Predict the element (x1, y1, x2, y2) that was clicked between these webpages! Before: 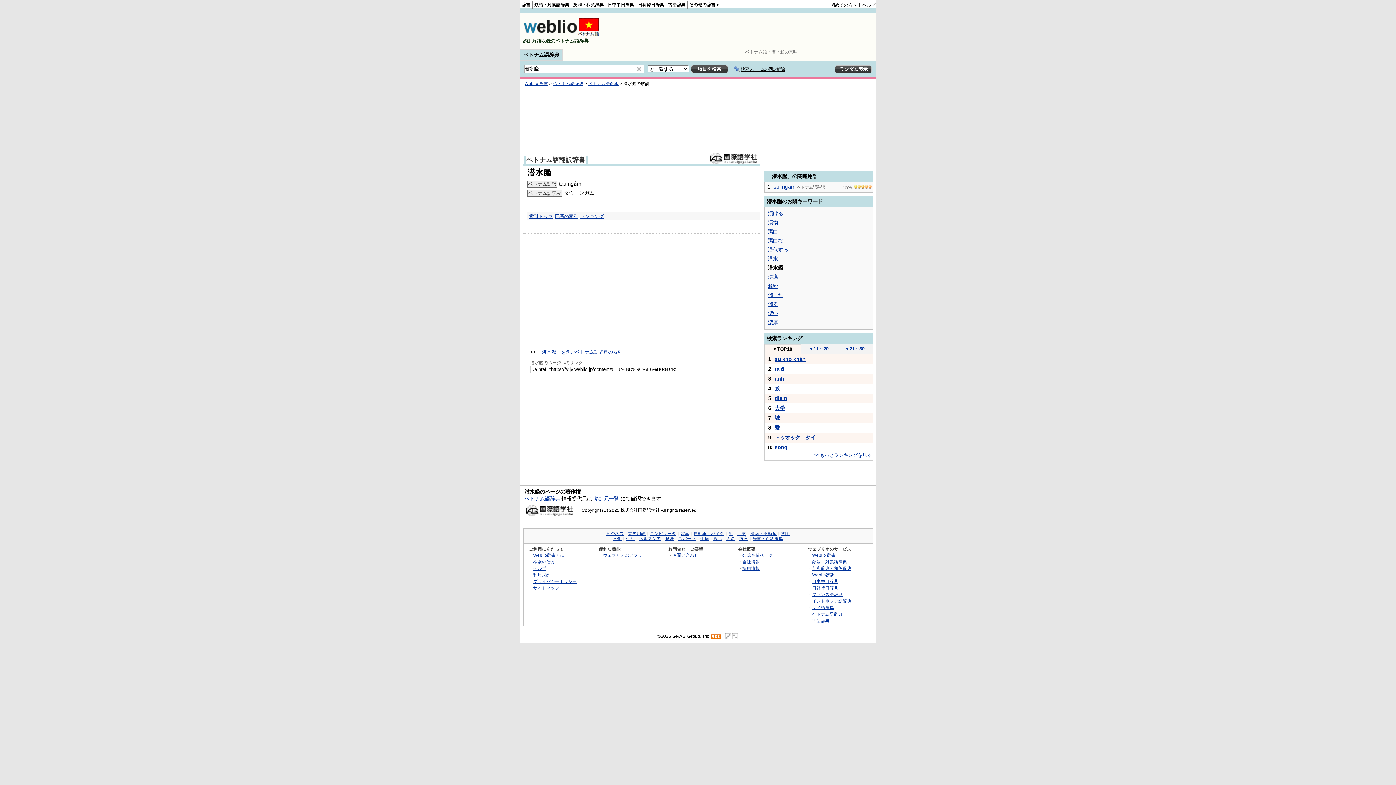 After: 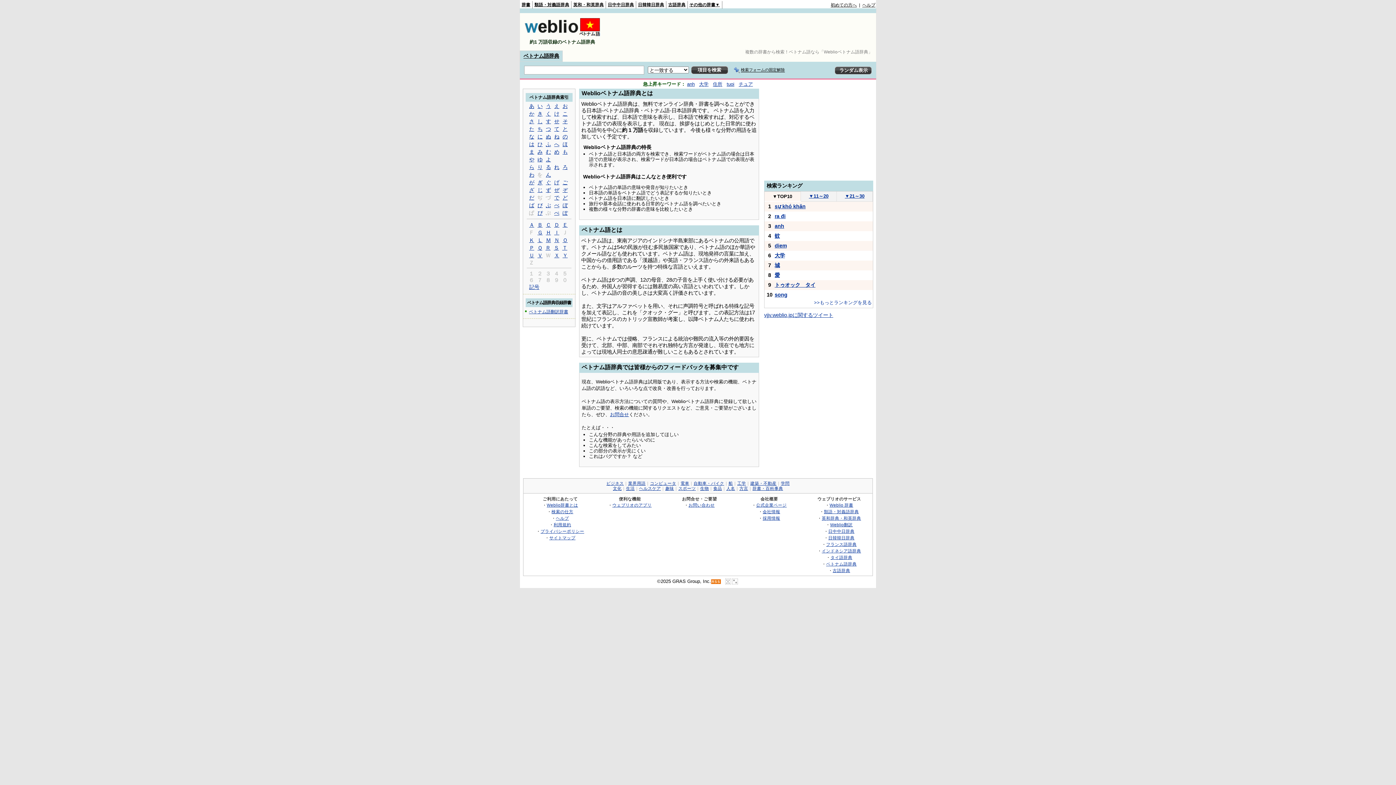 Action: label: ベトナム語辞典 bbox: (523, 52, 559, 57)